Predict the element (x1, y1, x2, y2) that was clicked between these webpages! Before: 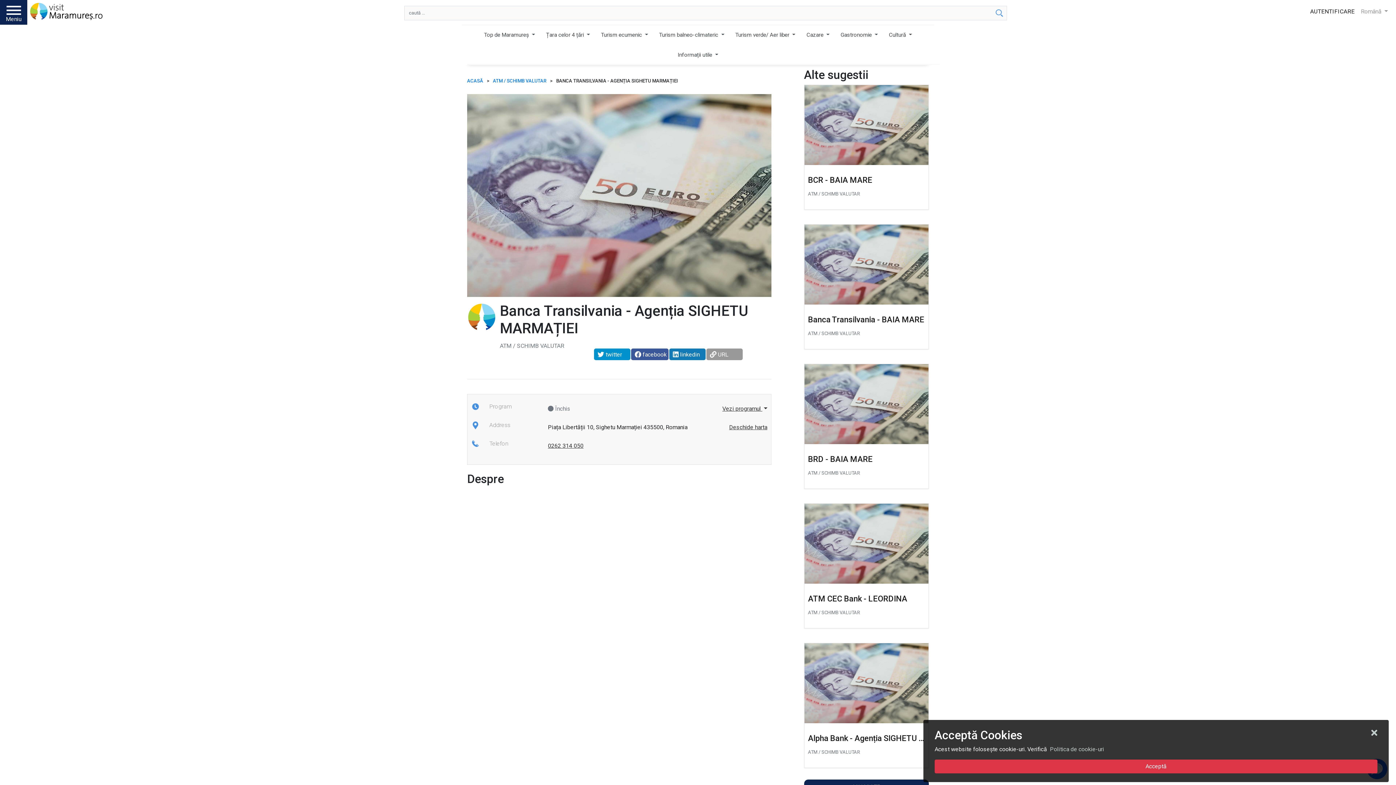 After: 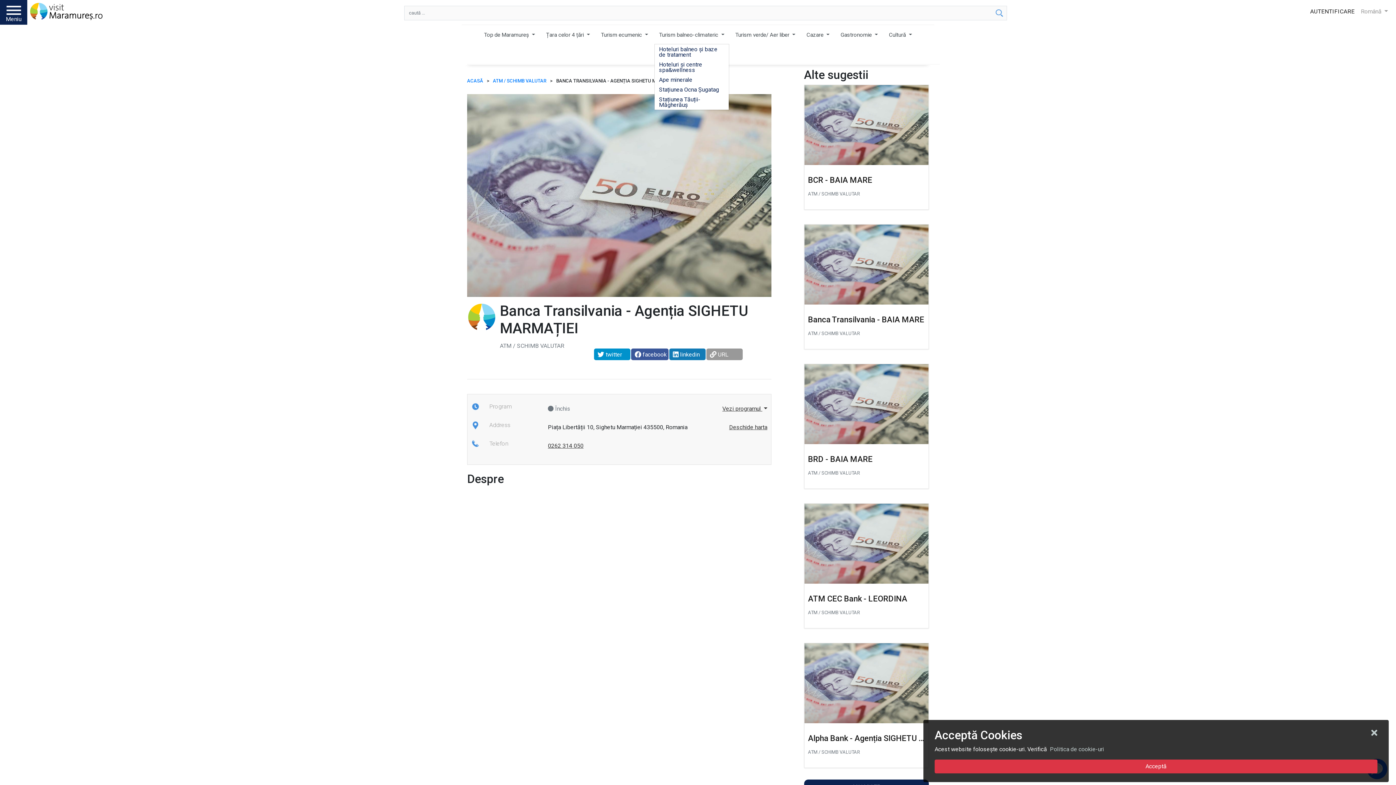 Action: bbox: (654, 25, 729, 45) label: Turism balneo-climateric 